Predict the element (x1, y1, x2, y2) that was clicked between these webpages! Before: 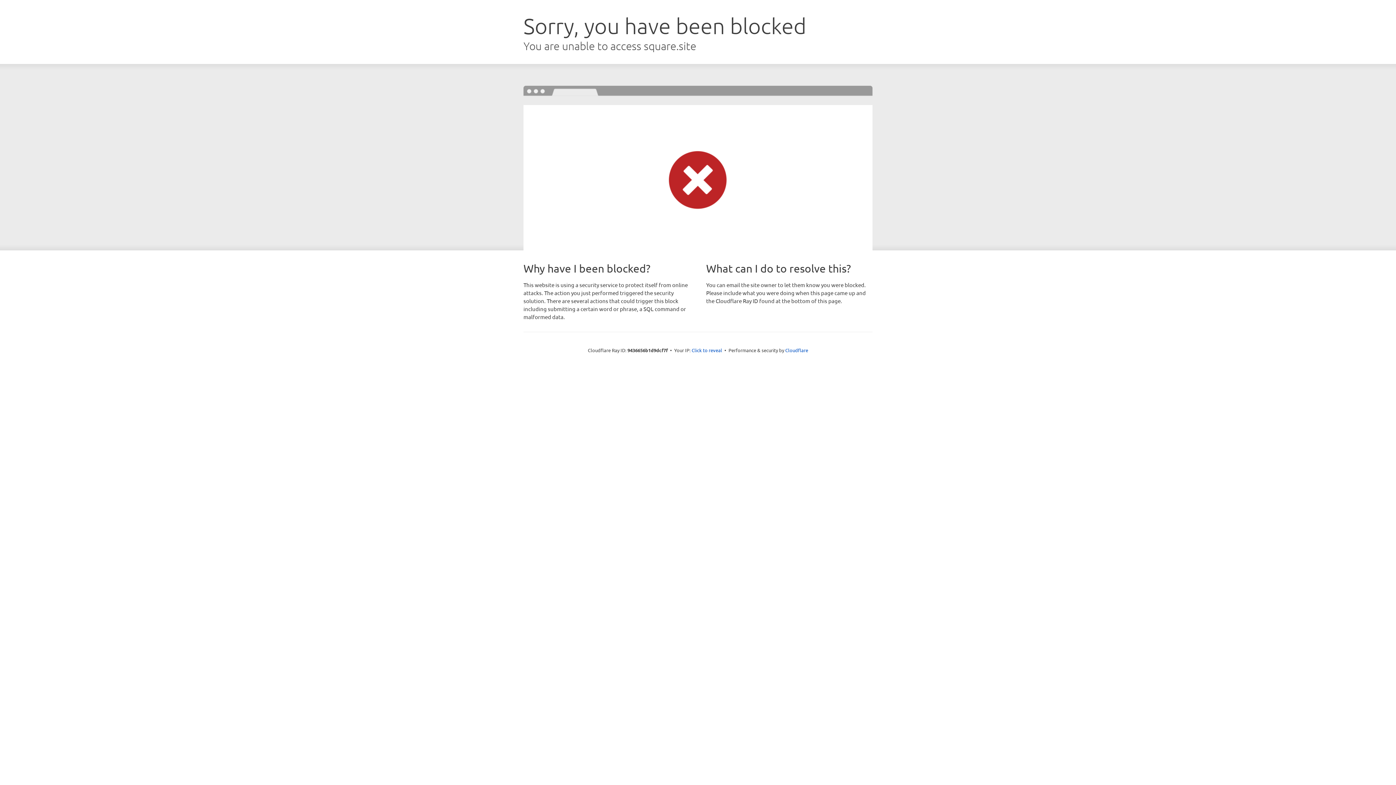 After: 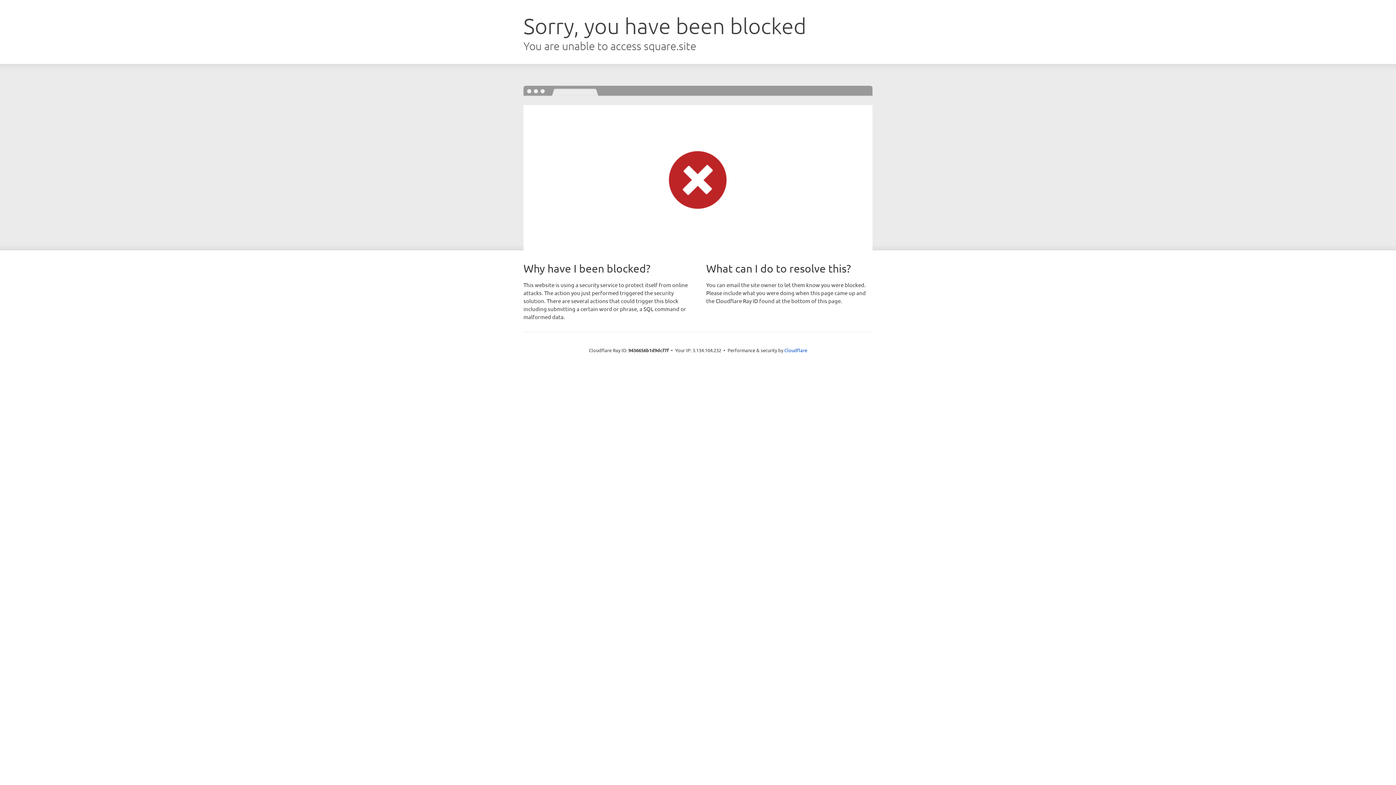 Action: bbox: (691, 346, 722, 353) label: Click to reveal